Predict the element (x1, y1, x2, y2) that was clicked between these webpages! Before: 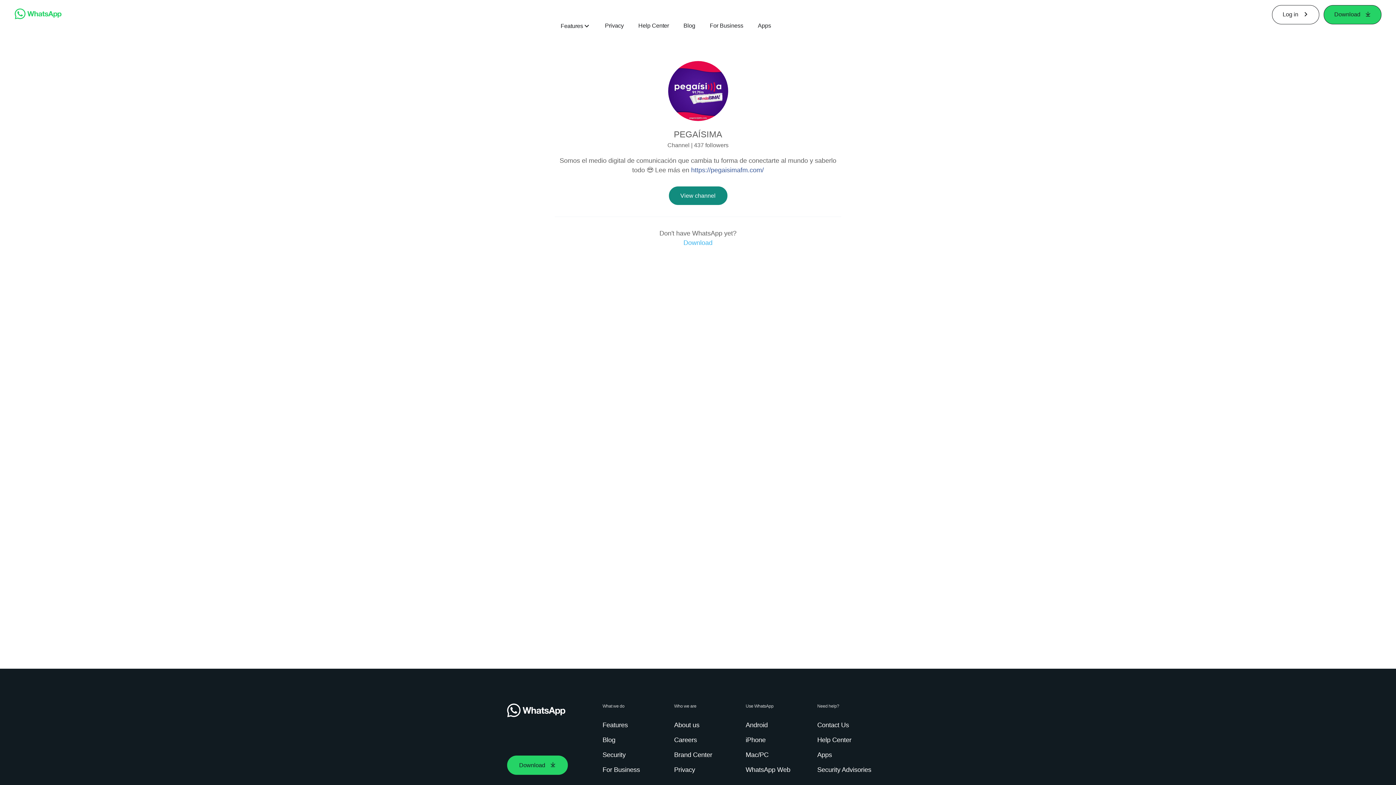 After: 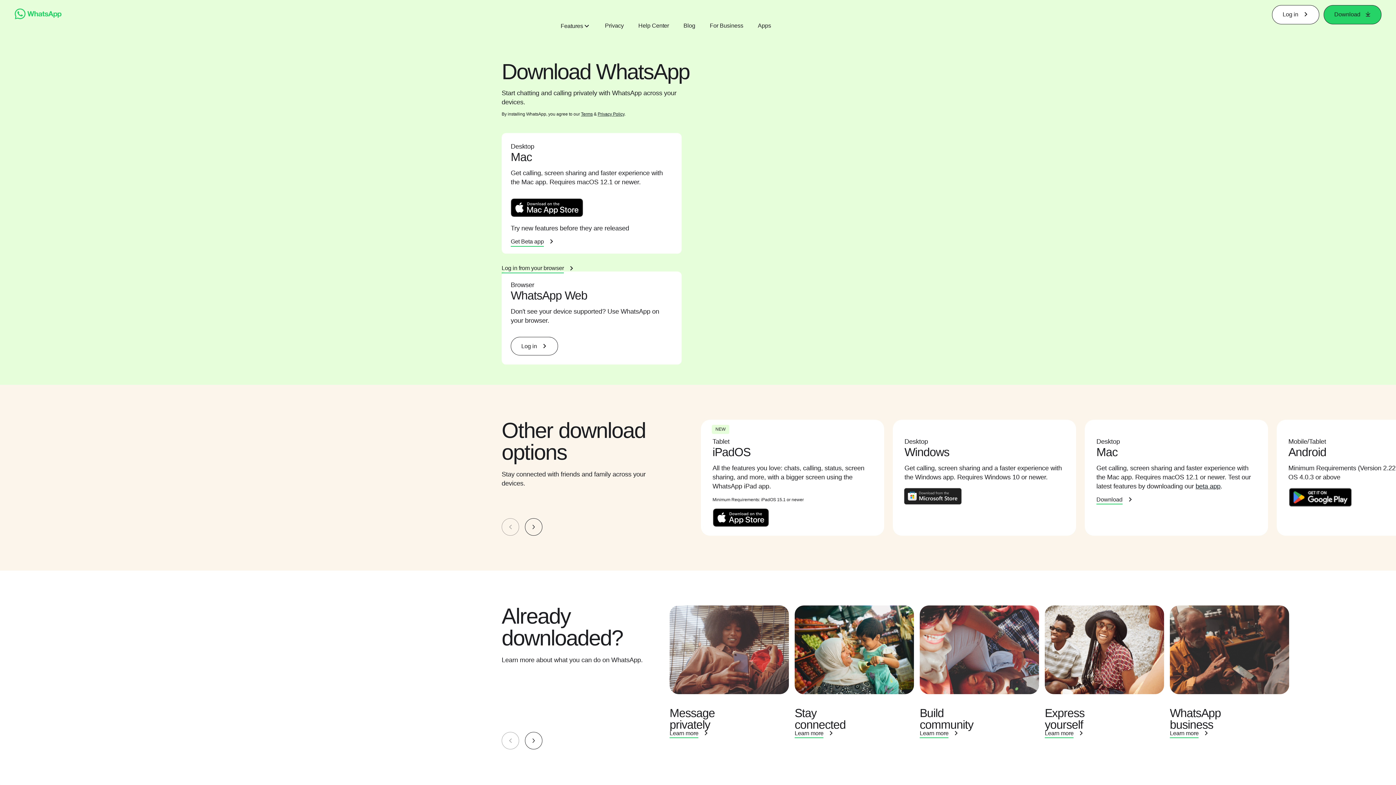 Action: bbox: (745, 736, 768, 745) label: iPhone